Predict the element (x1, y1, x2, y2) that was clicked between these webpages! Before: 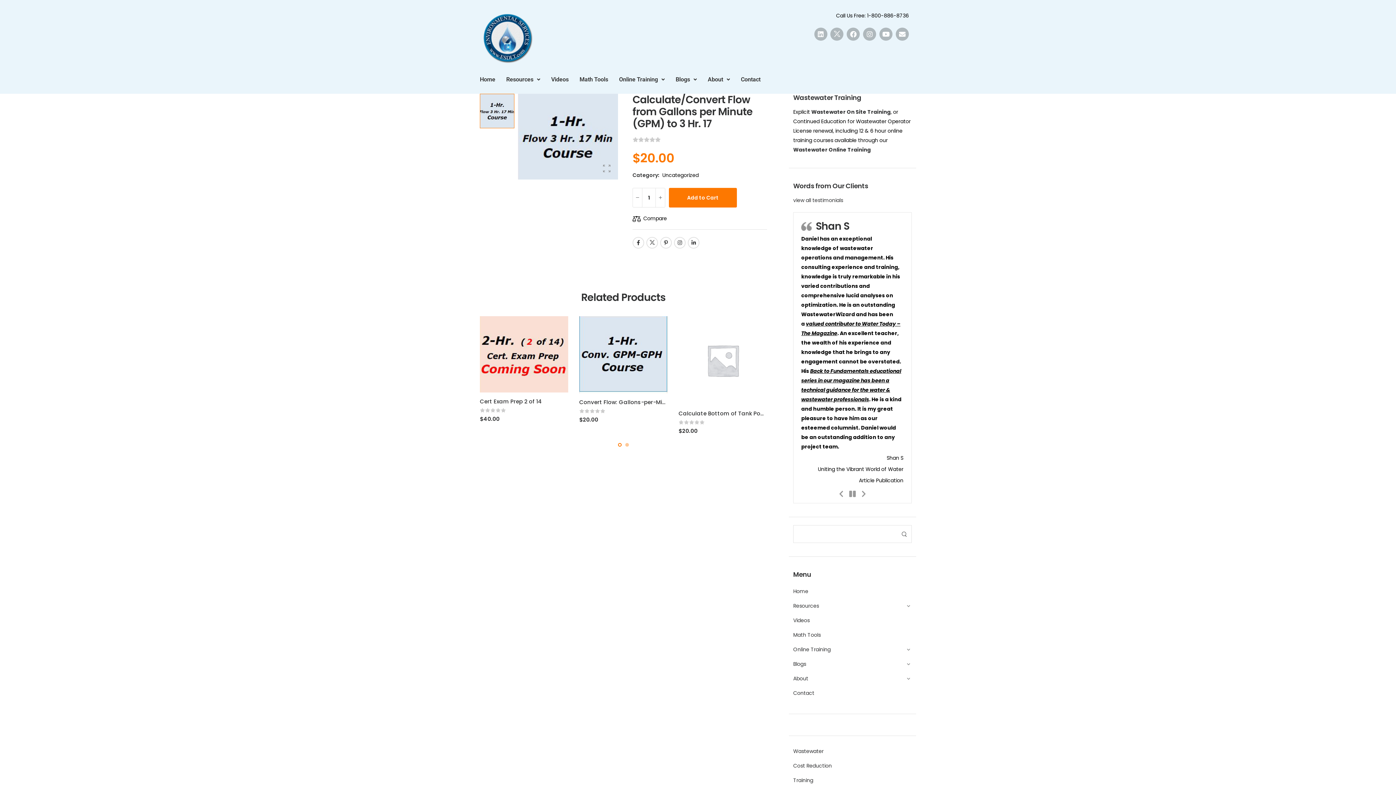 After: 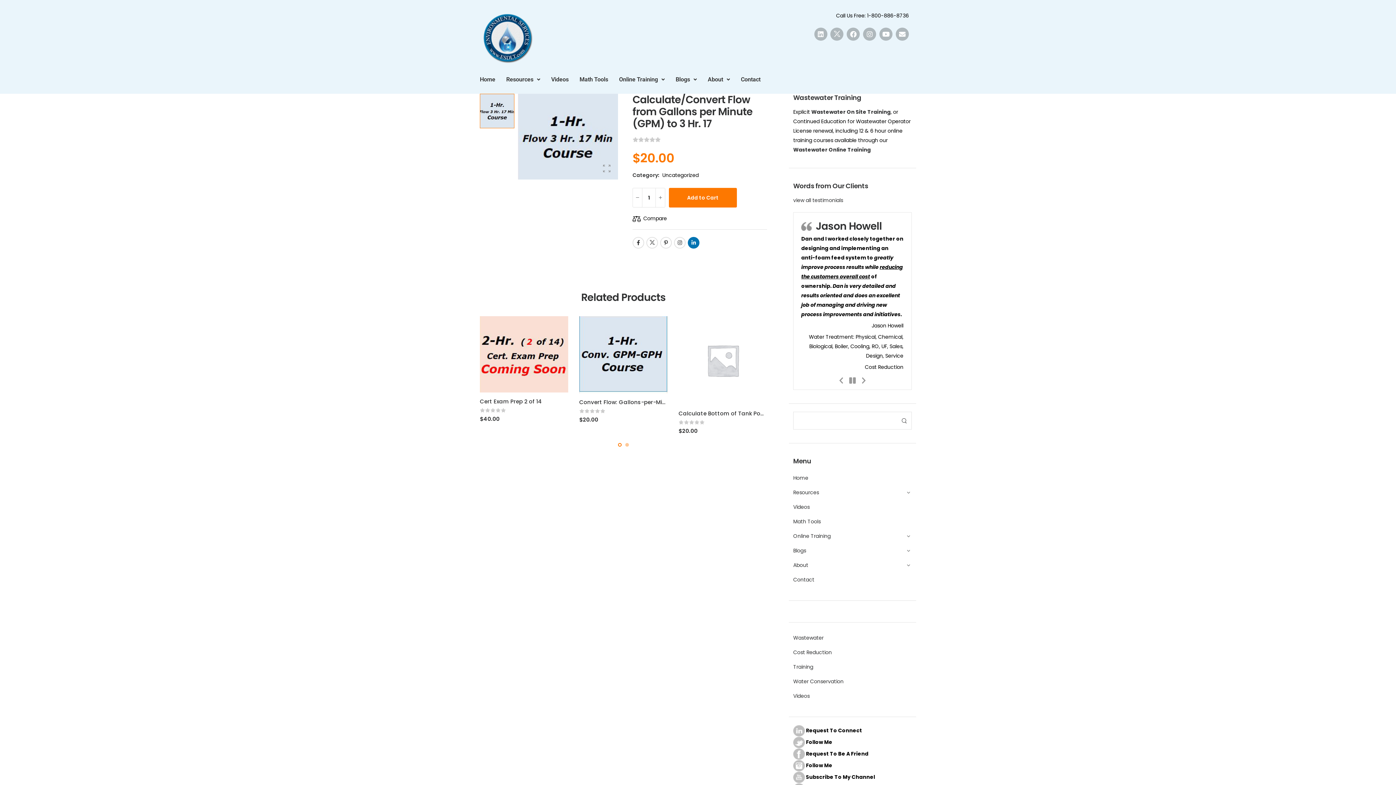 Action: bbox: (688, 236, 699, 248)